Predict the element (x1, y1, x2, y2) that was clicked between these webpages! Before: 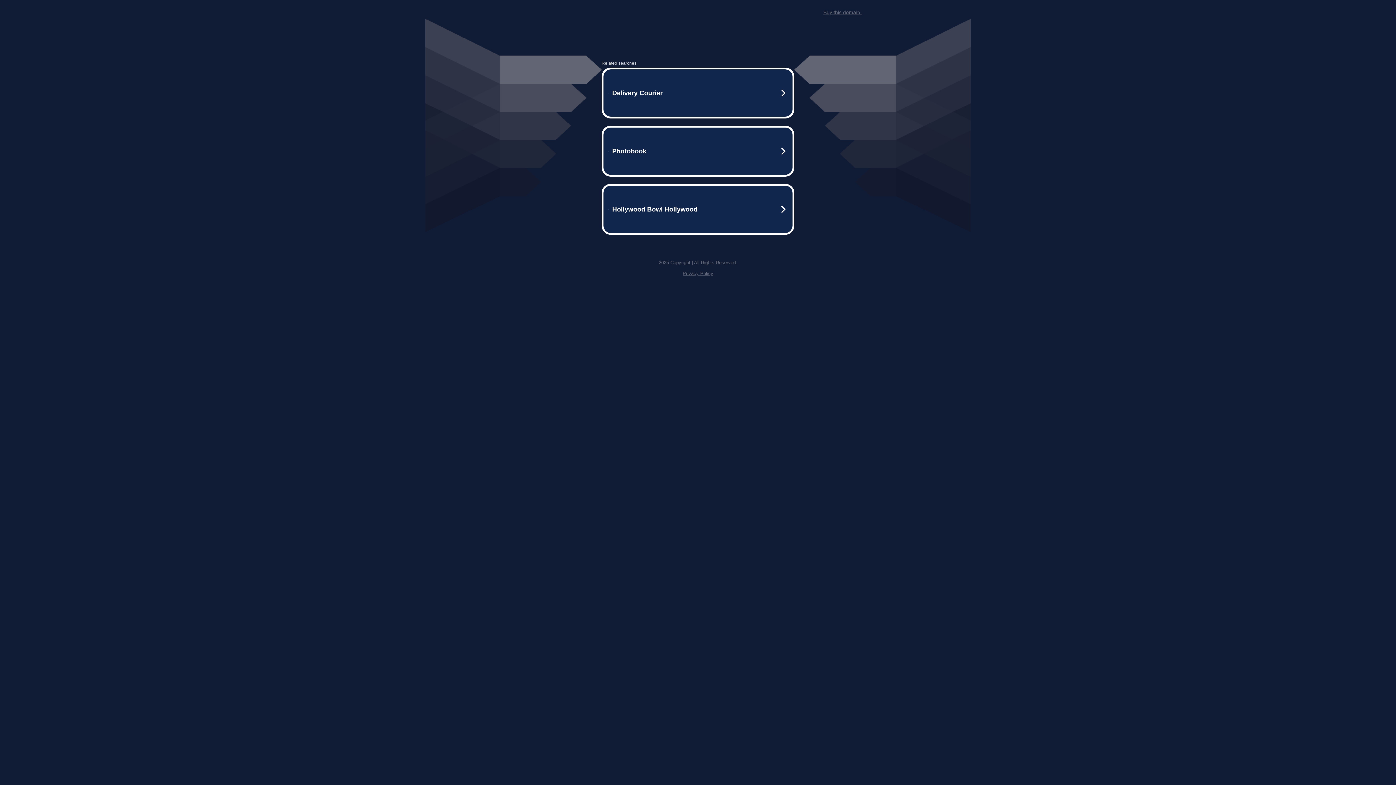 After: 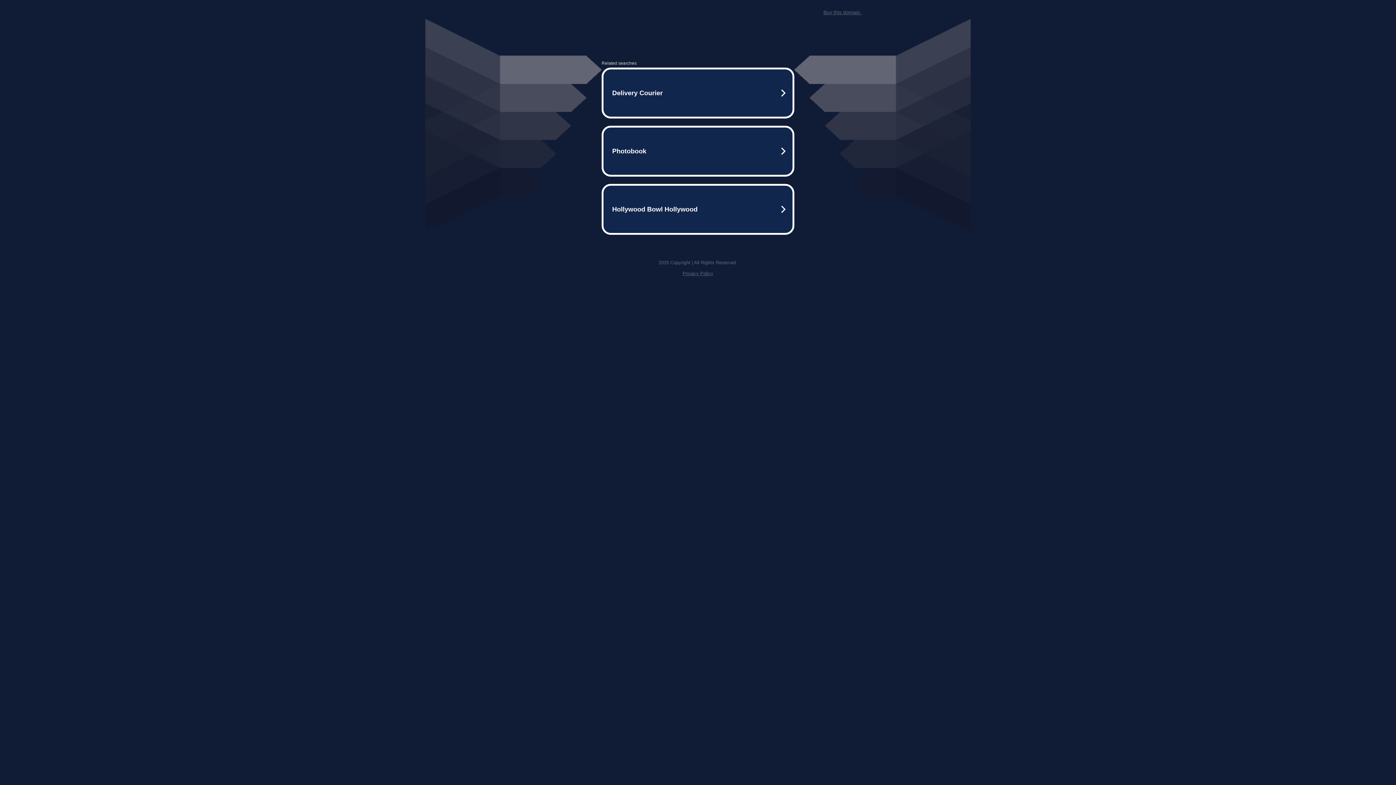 Action: label: Privacy Policy bbox: (682, 259, 713, 264)